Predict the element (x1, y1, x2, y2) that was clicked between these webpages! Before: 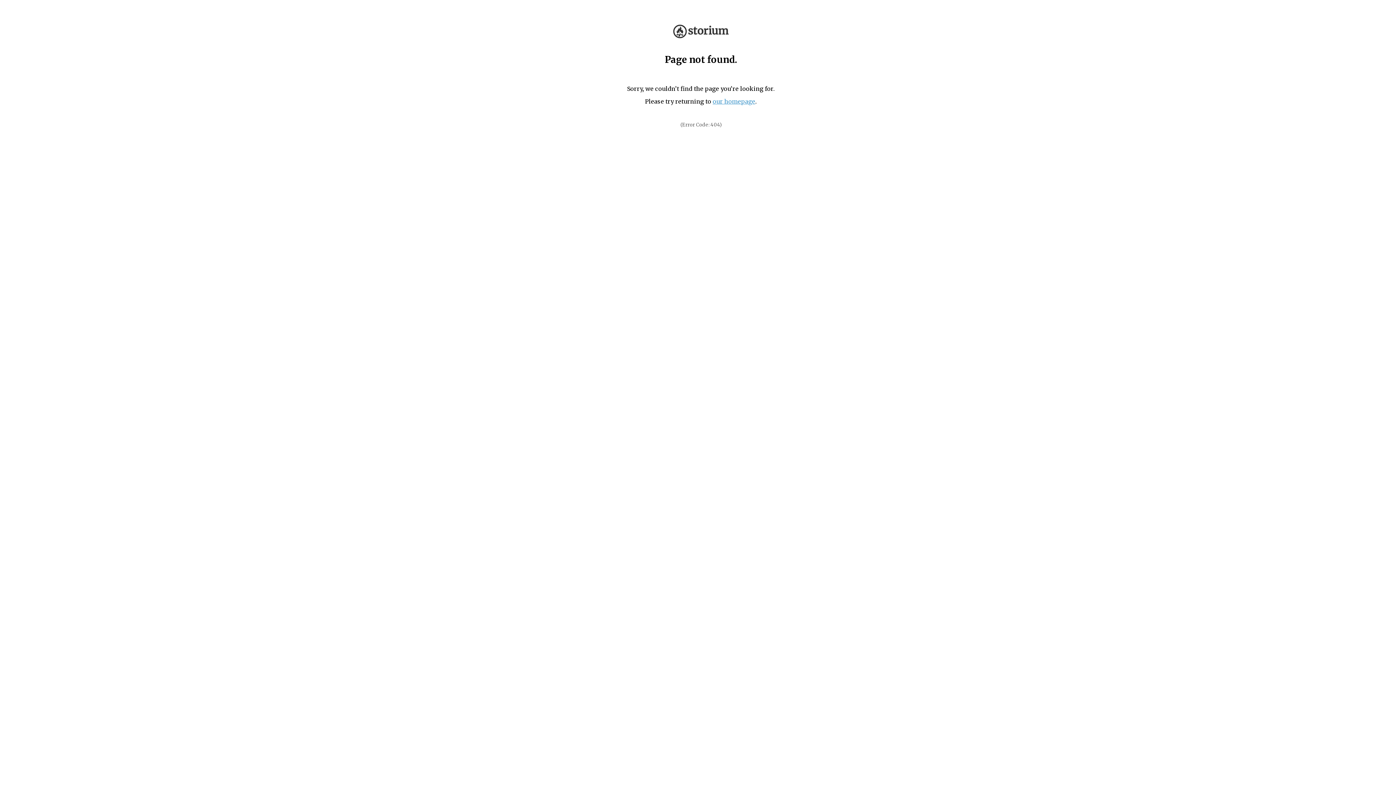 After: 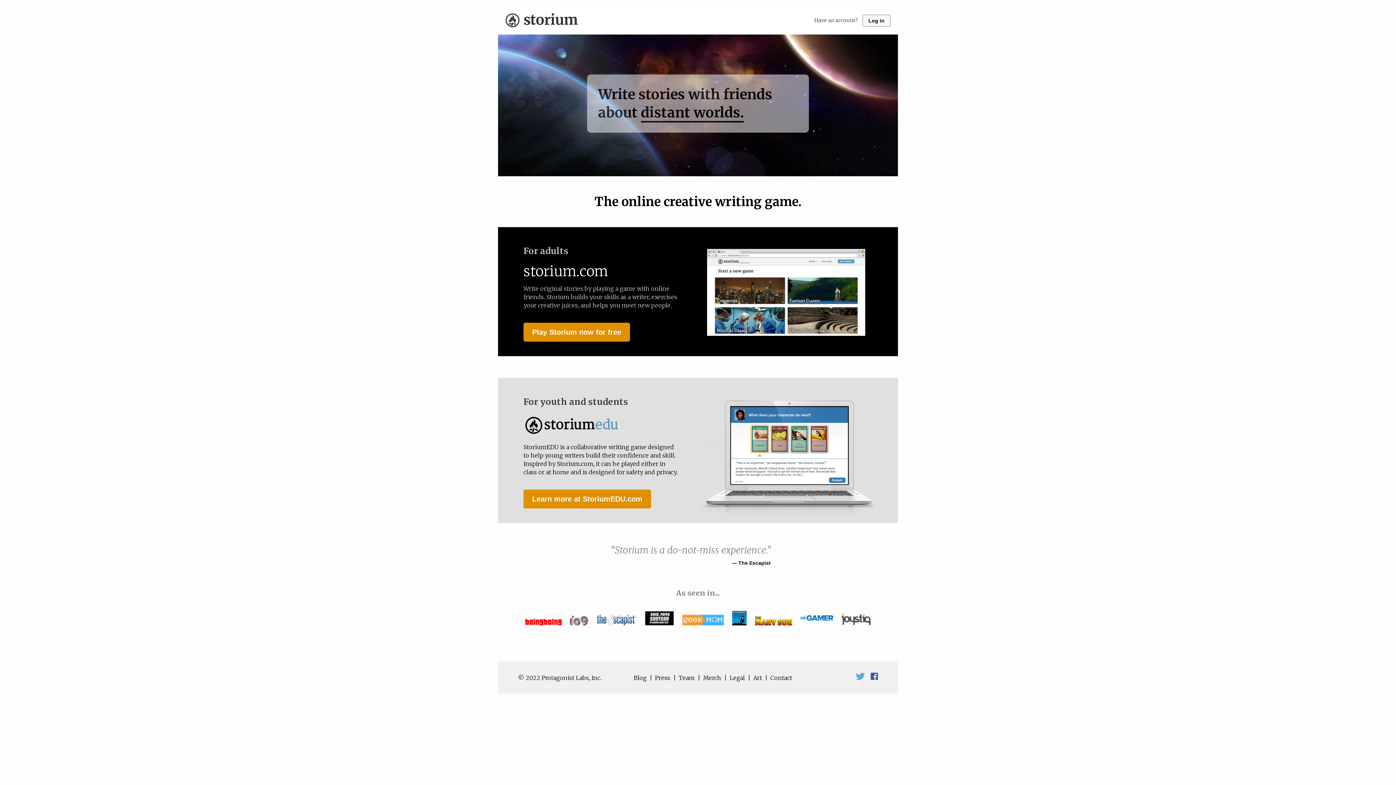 Action: bbox: (712, 97, 755, 105) label: our homepage